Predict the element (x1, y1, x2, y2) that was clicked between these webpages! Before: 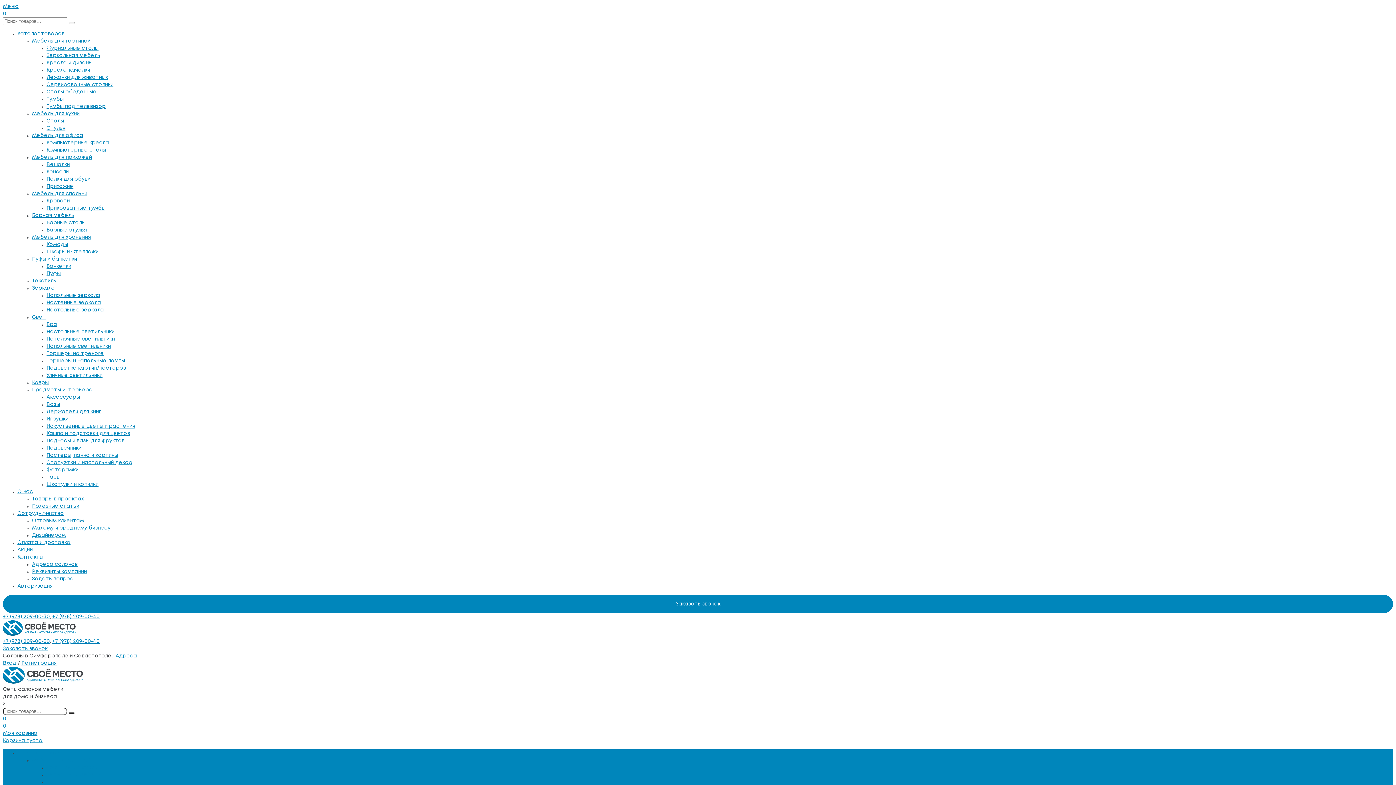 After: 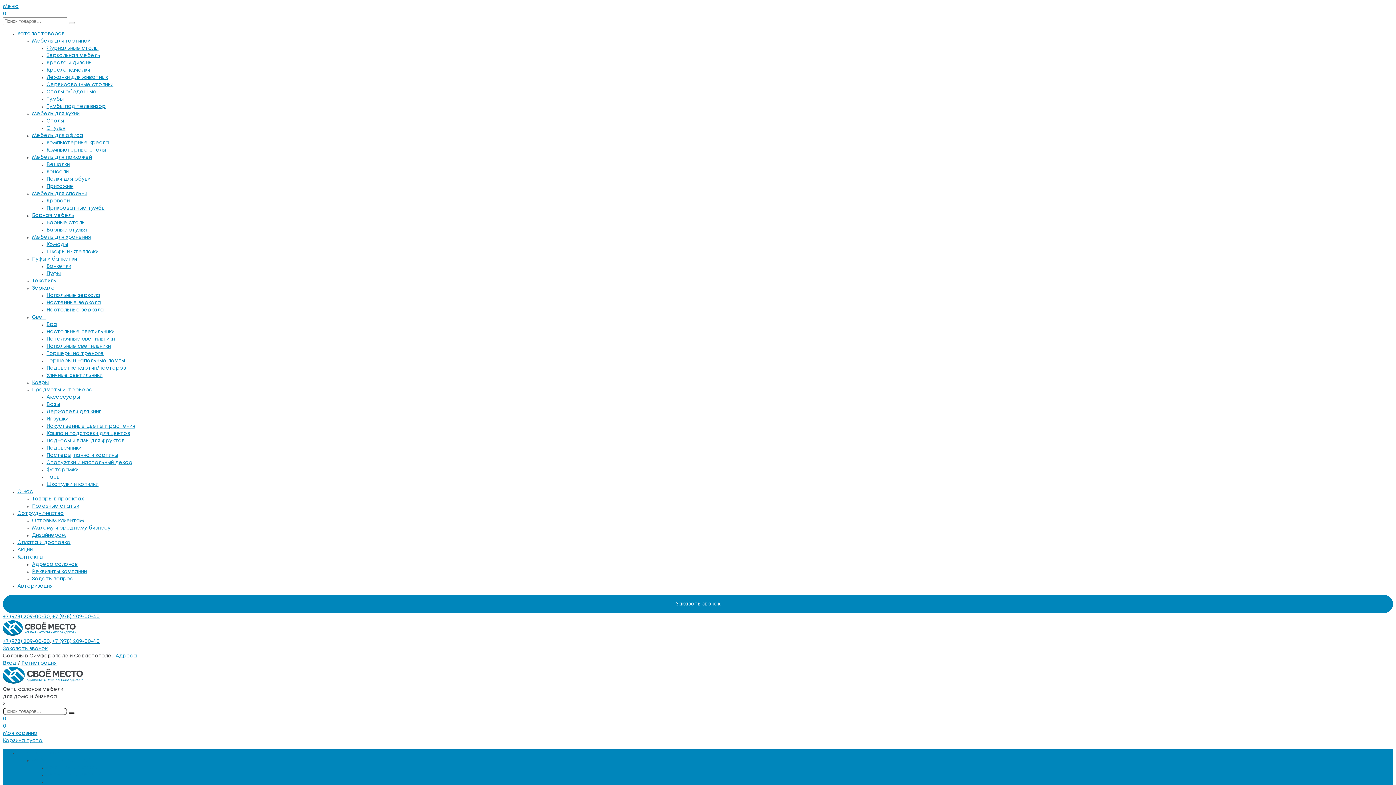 Action: label: Прикроватные тумбы bbox: (46, 206, 105, 210)